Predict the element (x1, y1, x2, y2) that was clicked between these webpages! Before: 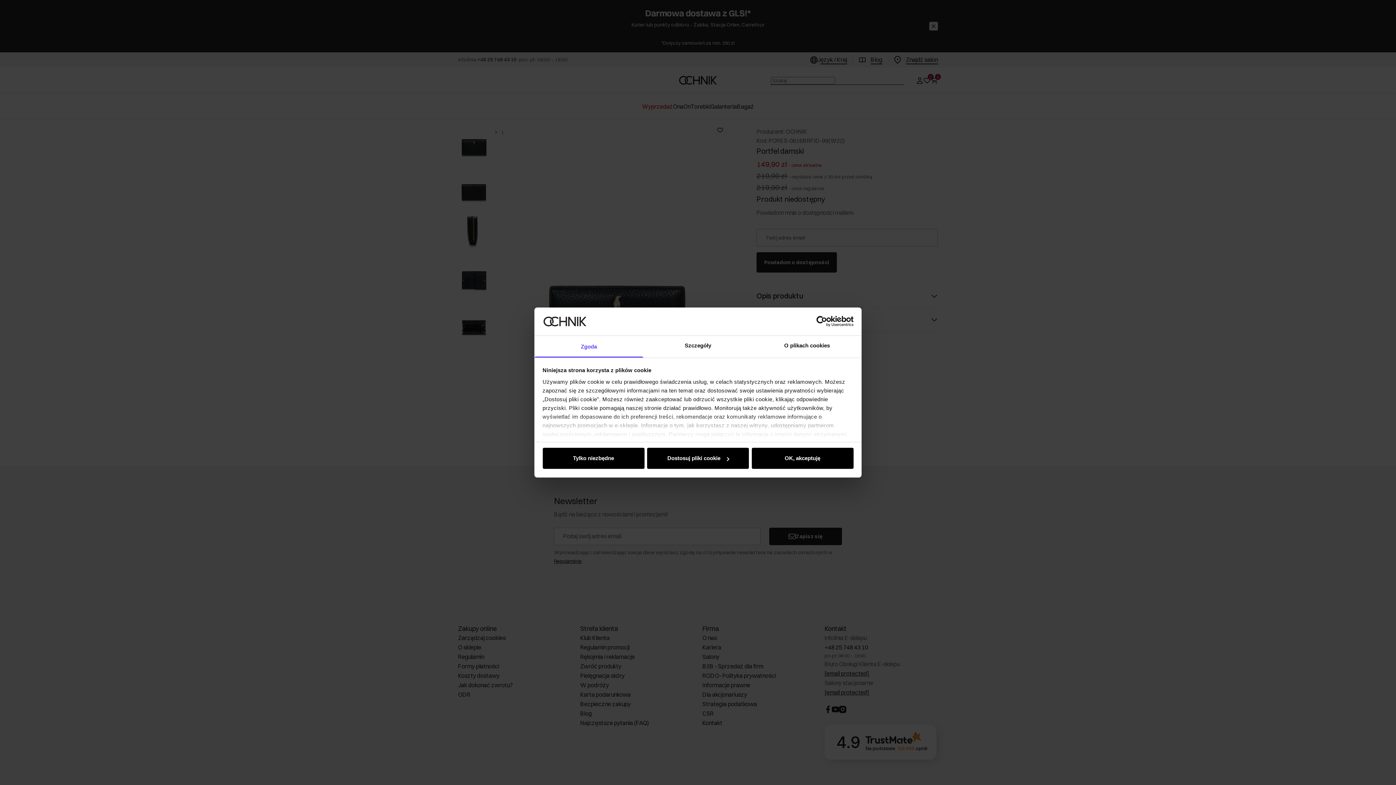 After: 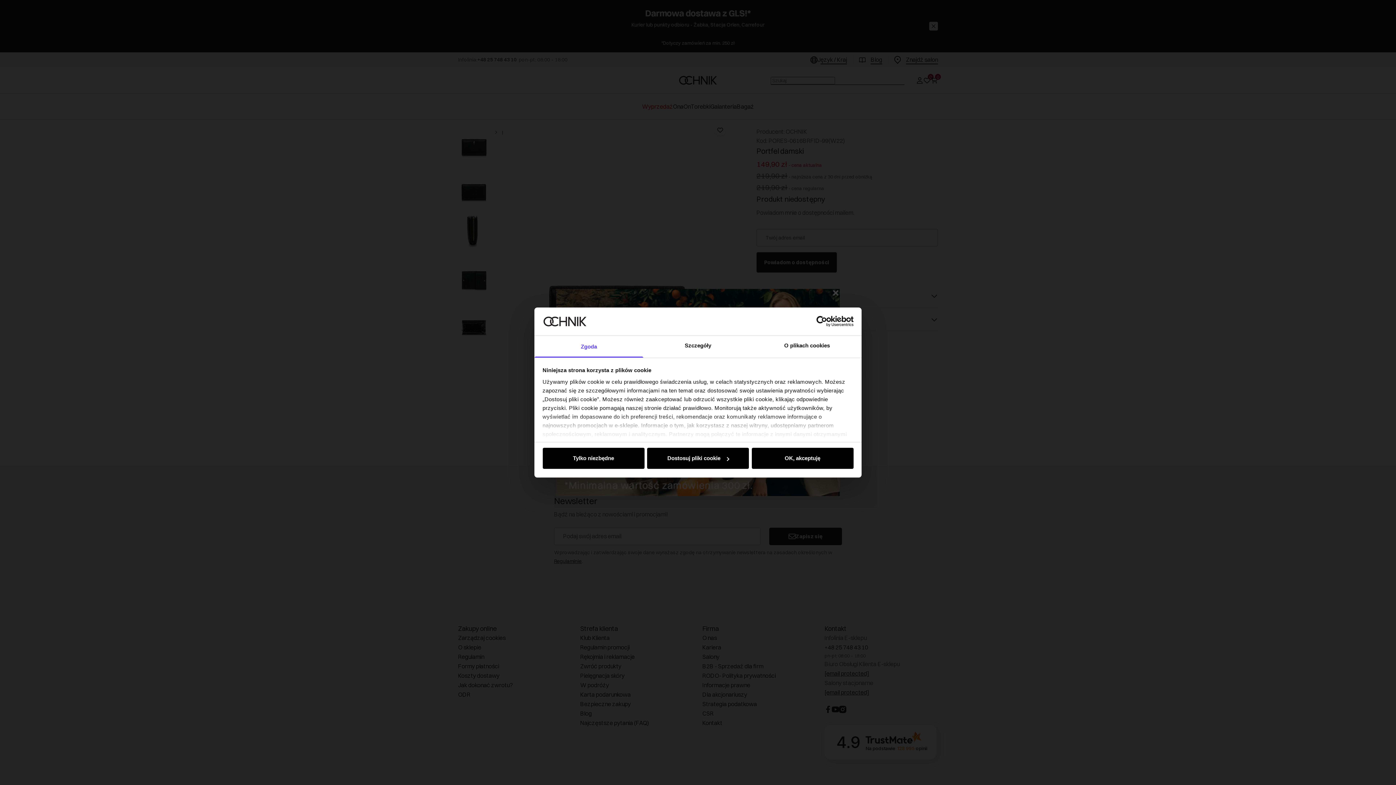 Action: label: Zgoda bbox: (534, 335, 643, 357)